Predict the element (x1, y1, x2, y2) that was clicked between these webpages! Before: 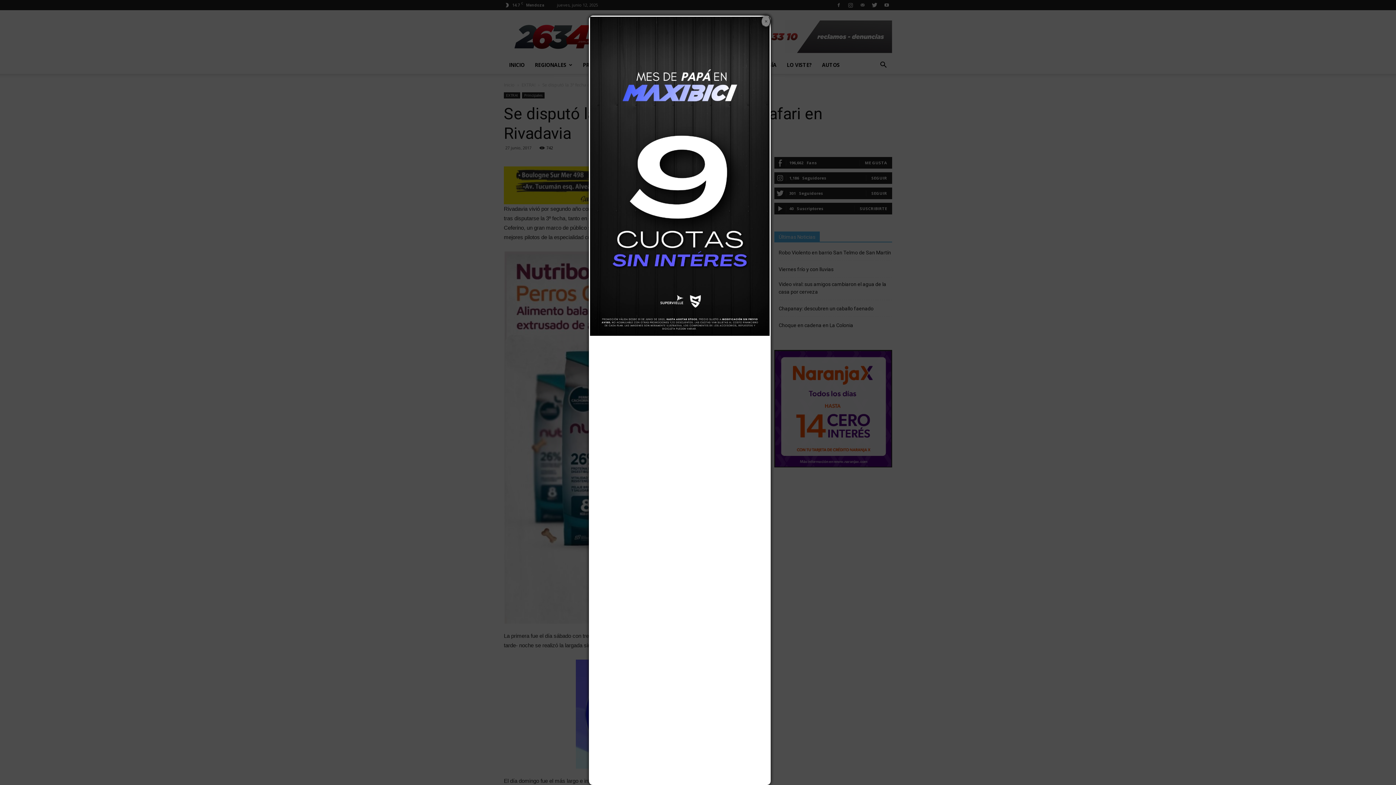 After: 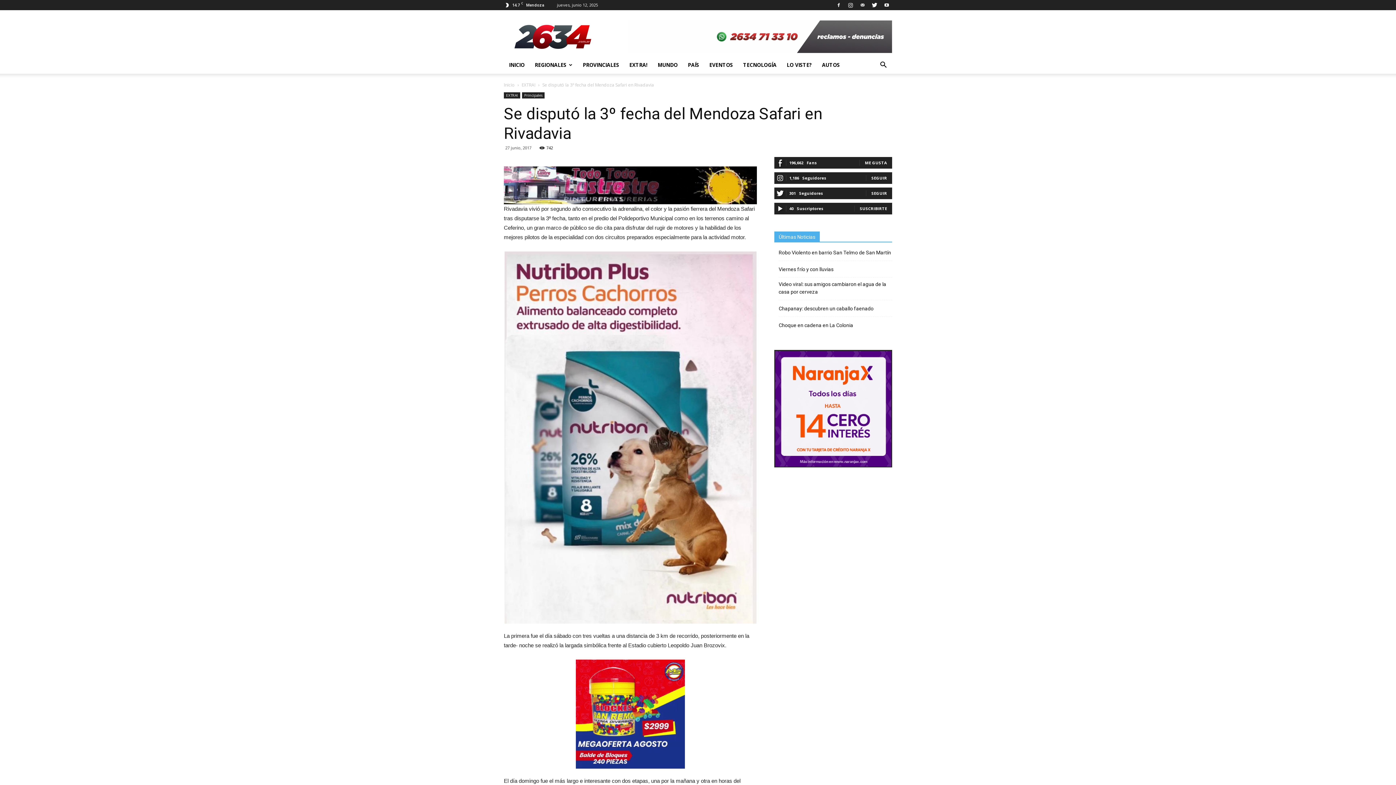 Action: label: × bbox: (761, 15, 770, 27)